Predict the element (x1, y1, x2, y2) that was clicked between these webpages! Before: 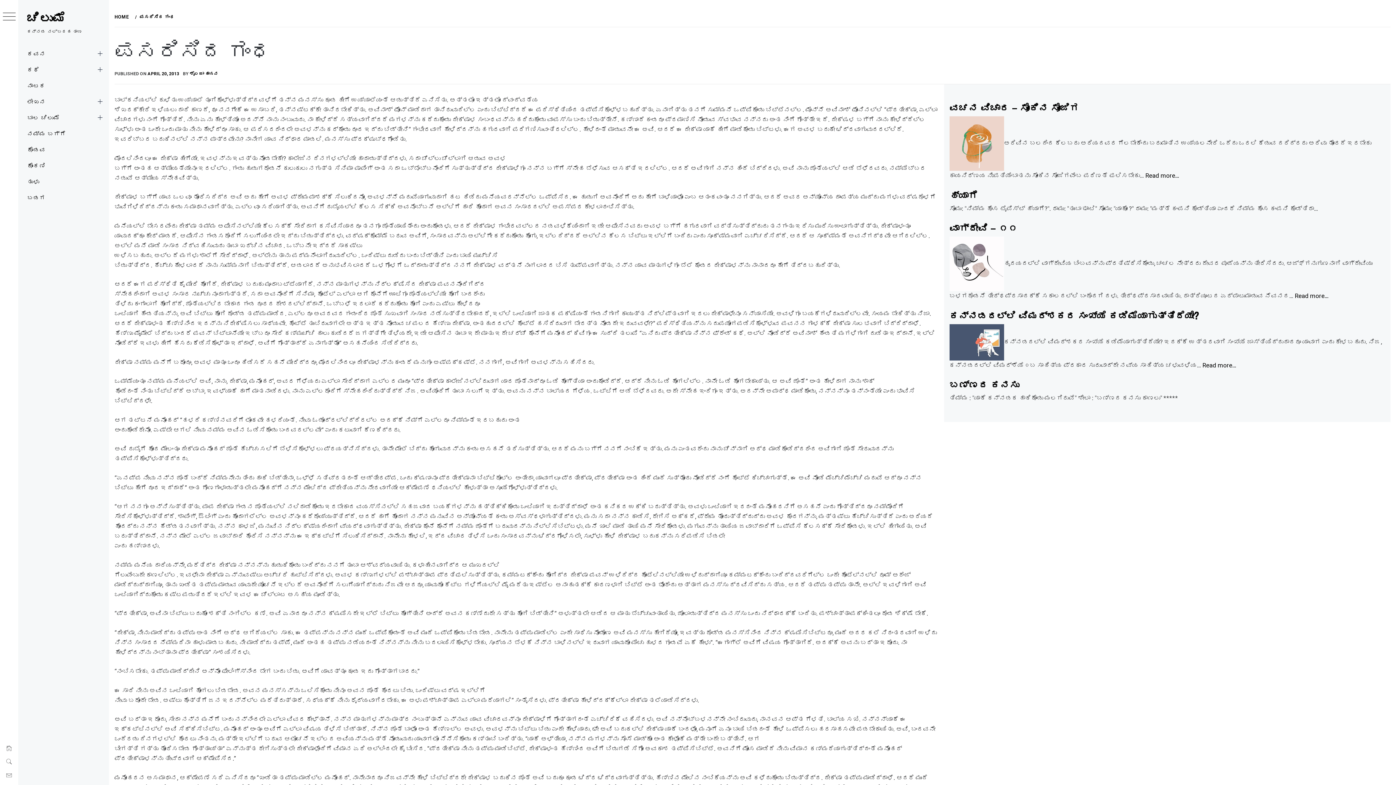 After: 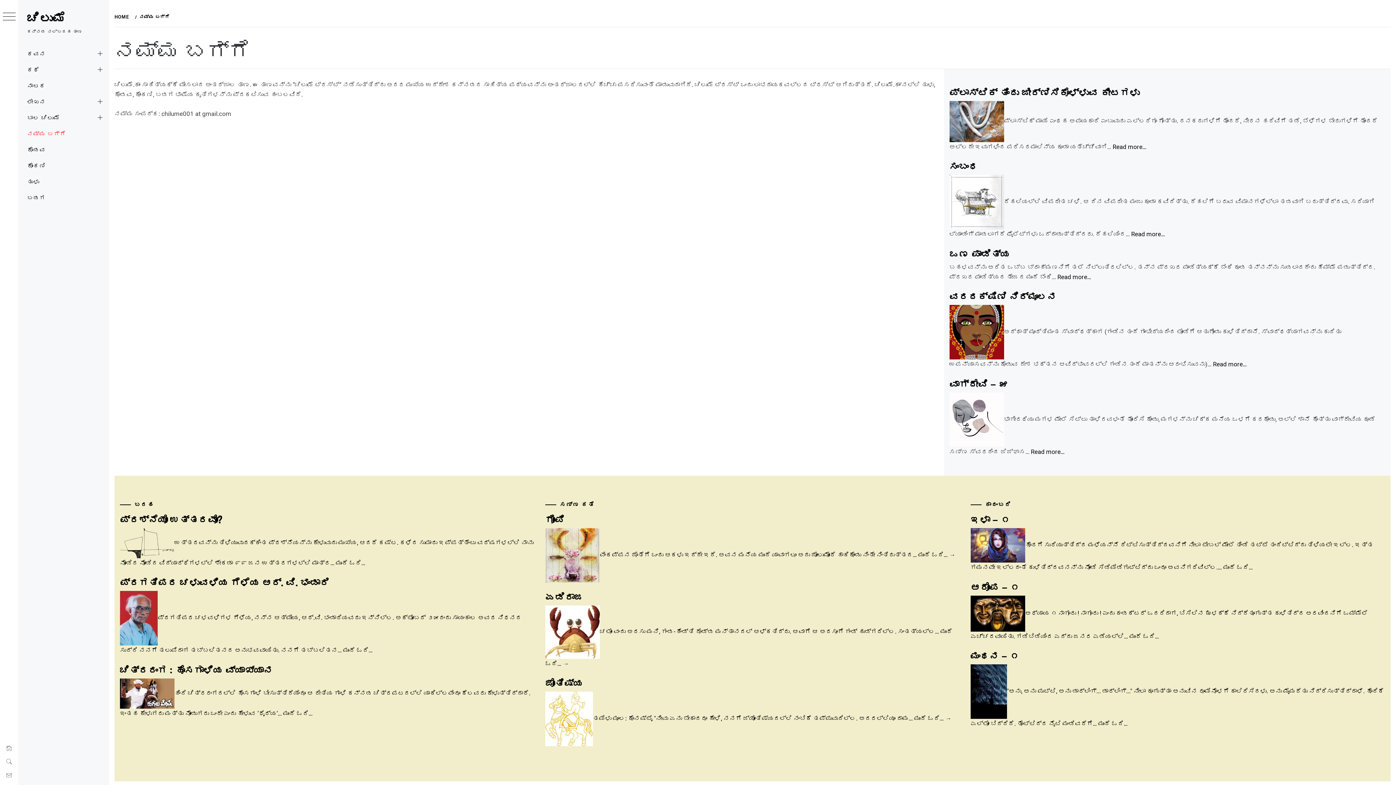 Action: bbox: (18, 125, 109, 141) label: ನಮ್ಮ ಬಗ್ಗೆ